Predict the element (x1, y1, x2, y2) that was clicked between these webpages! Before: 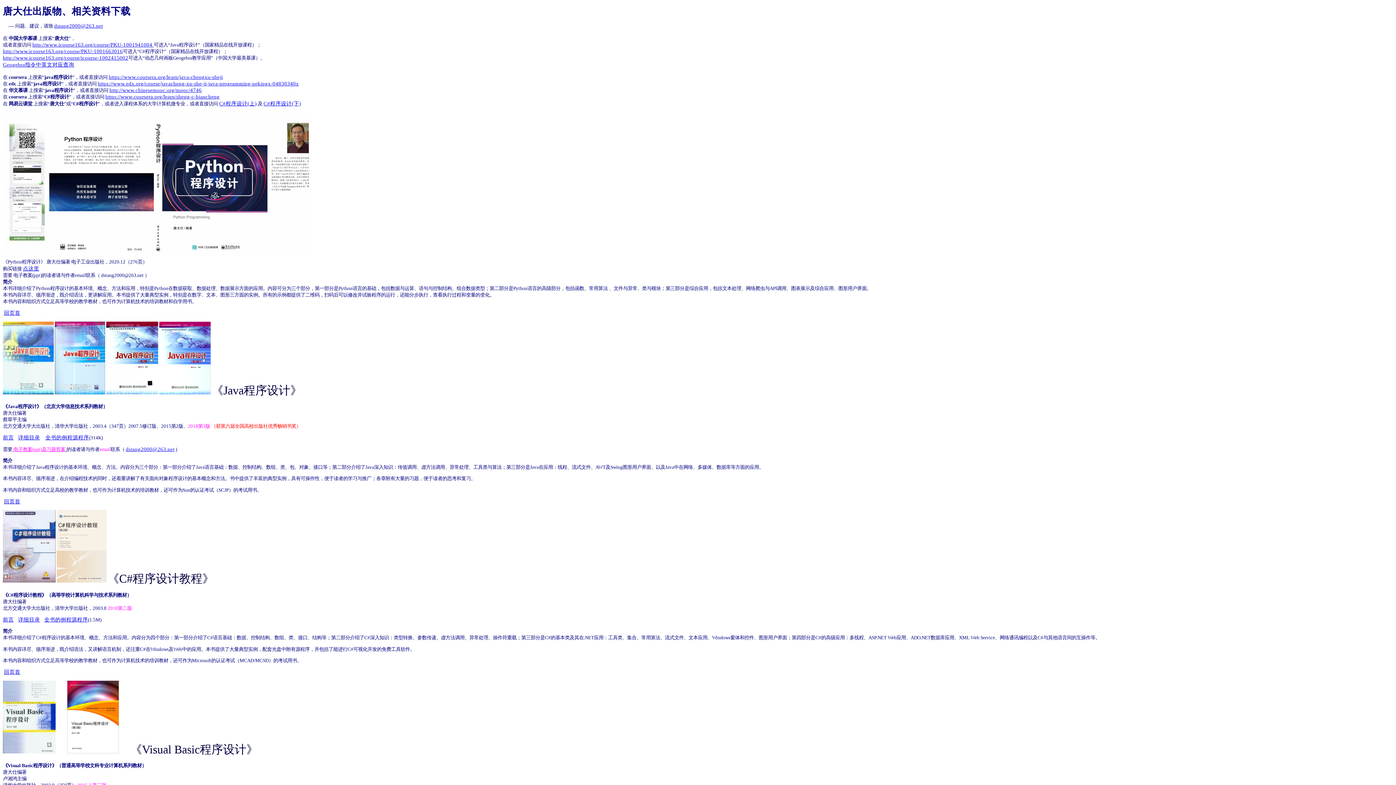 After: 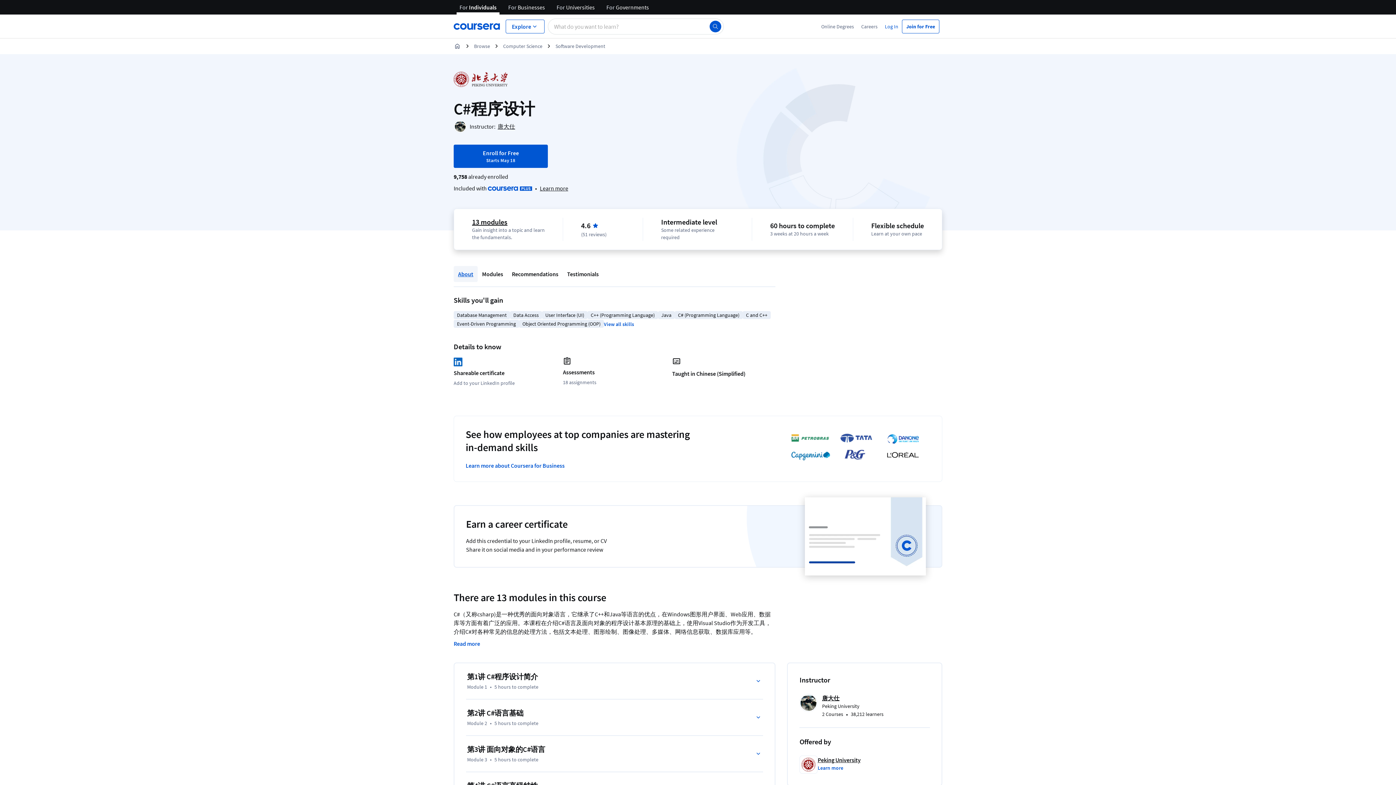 Action: bbox: (105, 93, 219, 99) label: https://www.coursera.org/learn/sheng-c-biancheng